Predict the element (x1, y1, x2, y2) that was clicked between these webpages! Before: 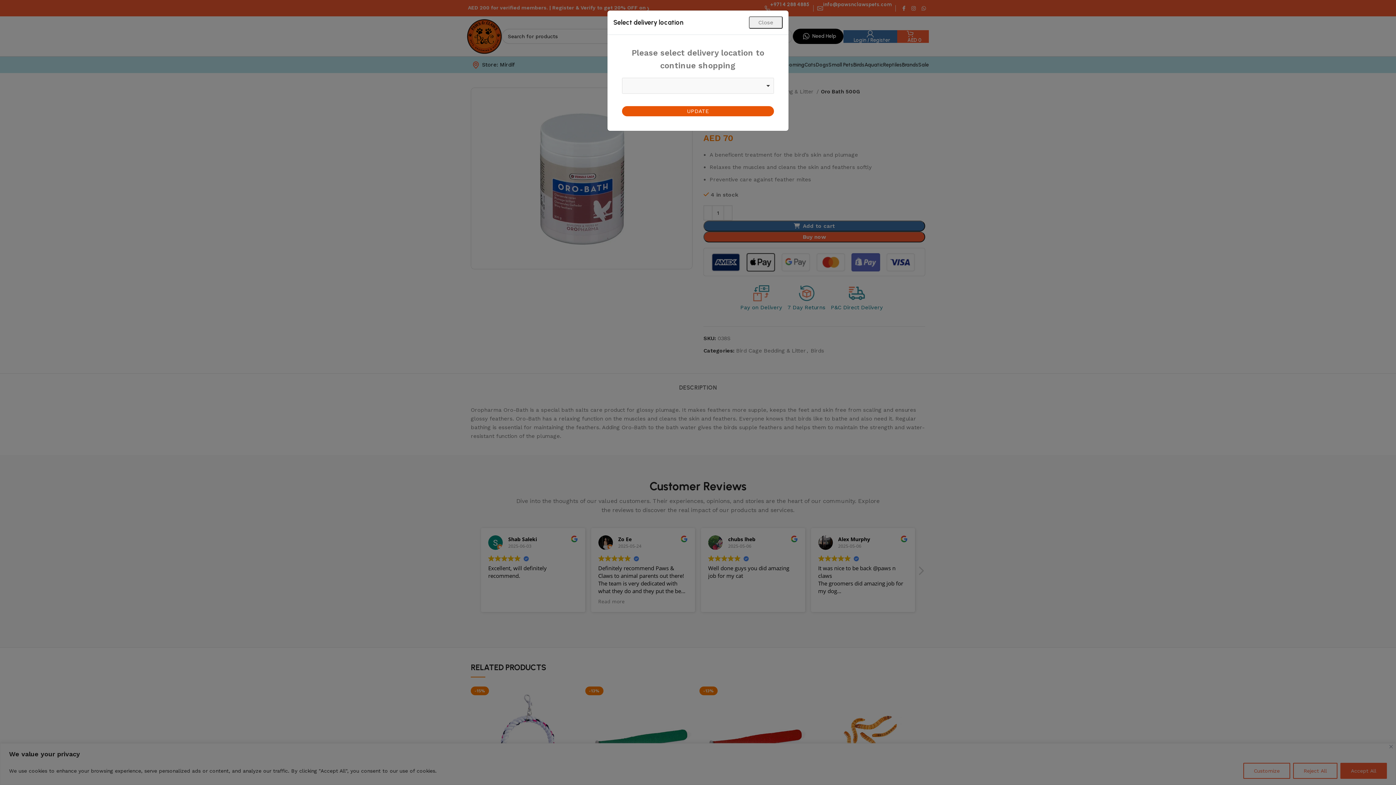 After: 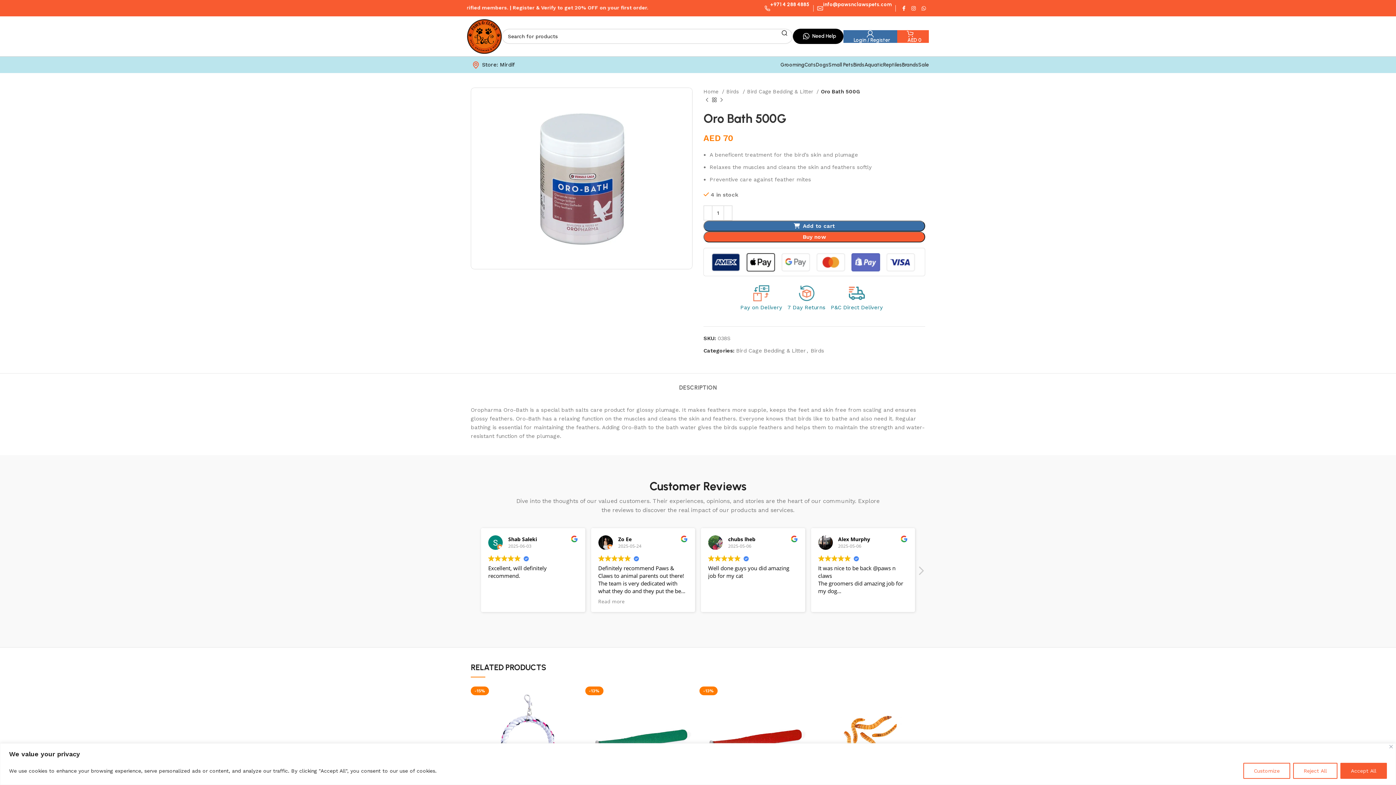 Action: label: Close bbox: (749, 16, 782, 28)